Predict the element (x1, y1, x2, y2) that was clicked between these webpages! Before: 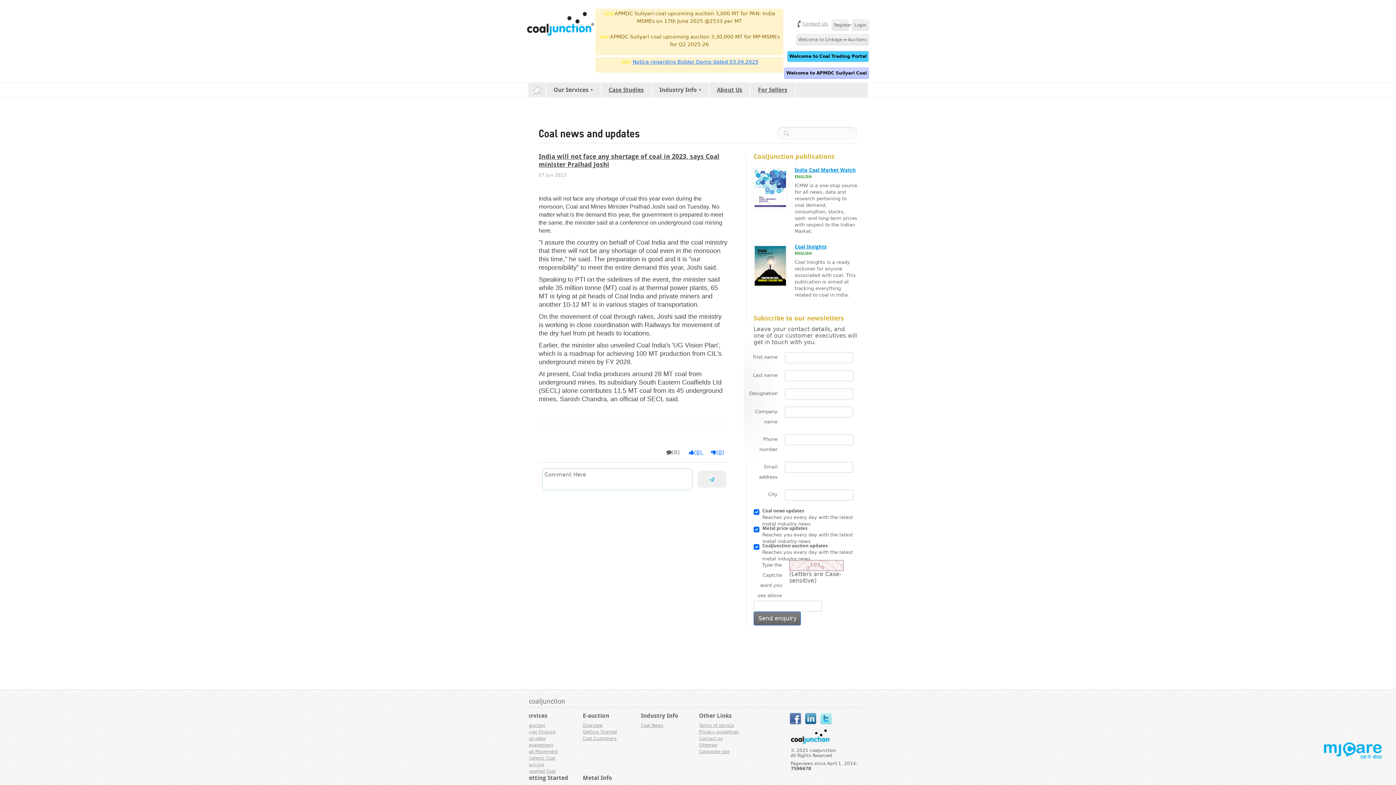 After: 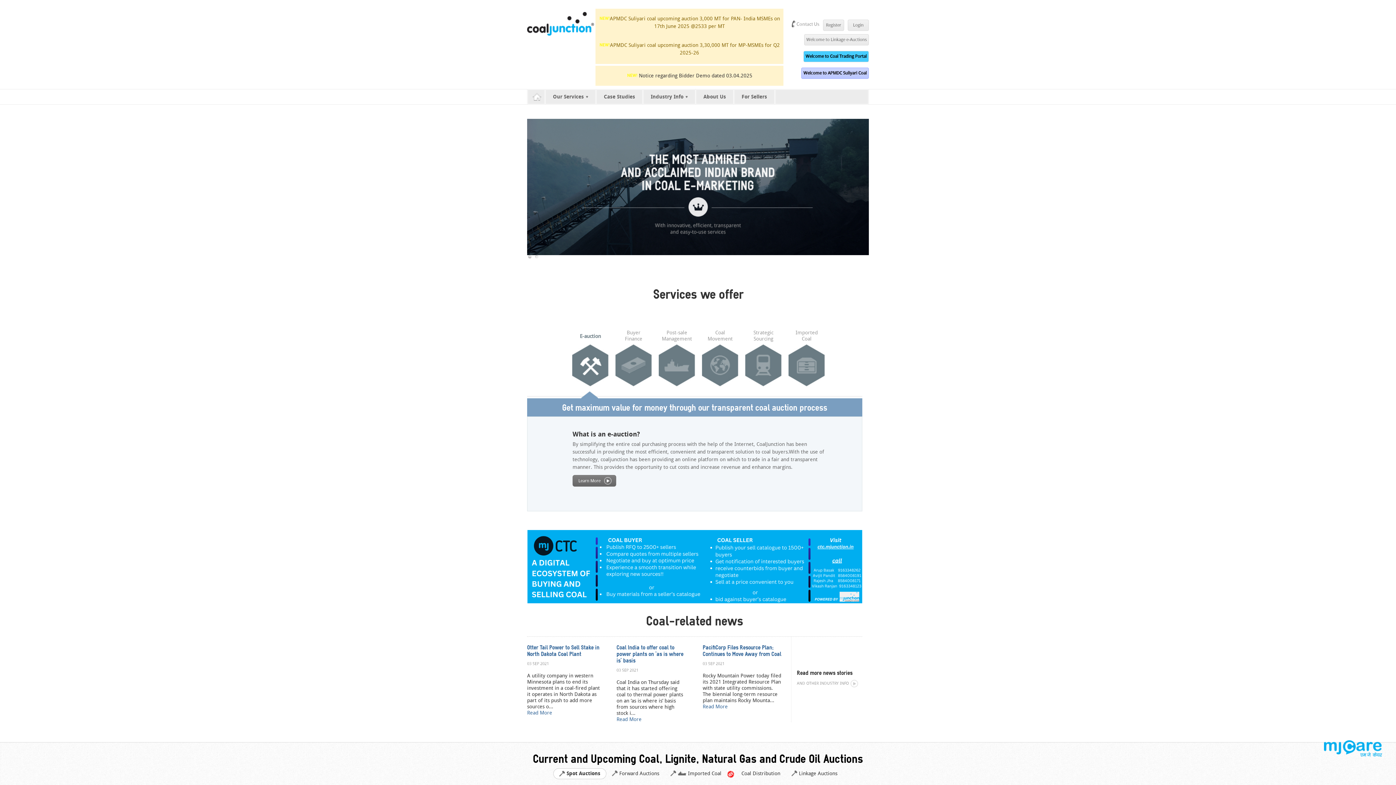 Action: label: Coaljunction bbox: (790, 729, 829, 744)